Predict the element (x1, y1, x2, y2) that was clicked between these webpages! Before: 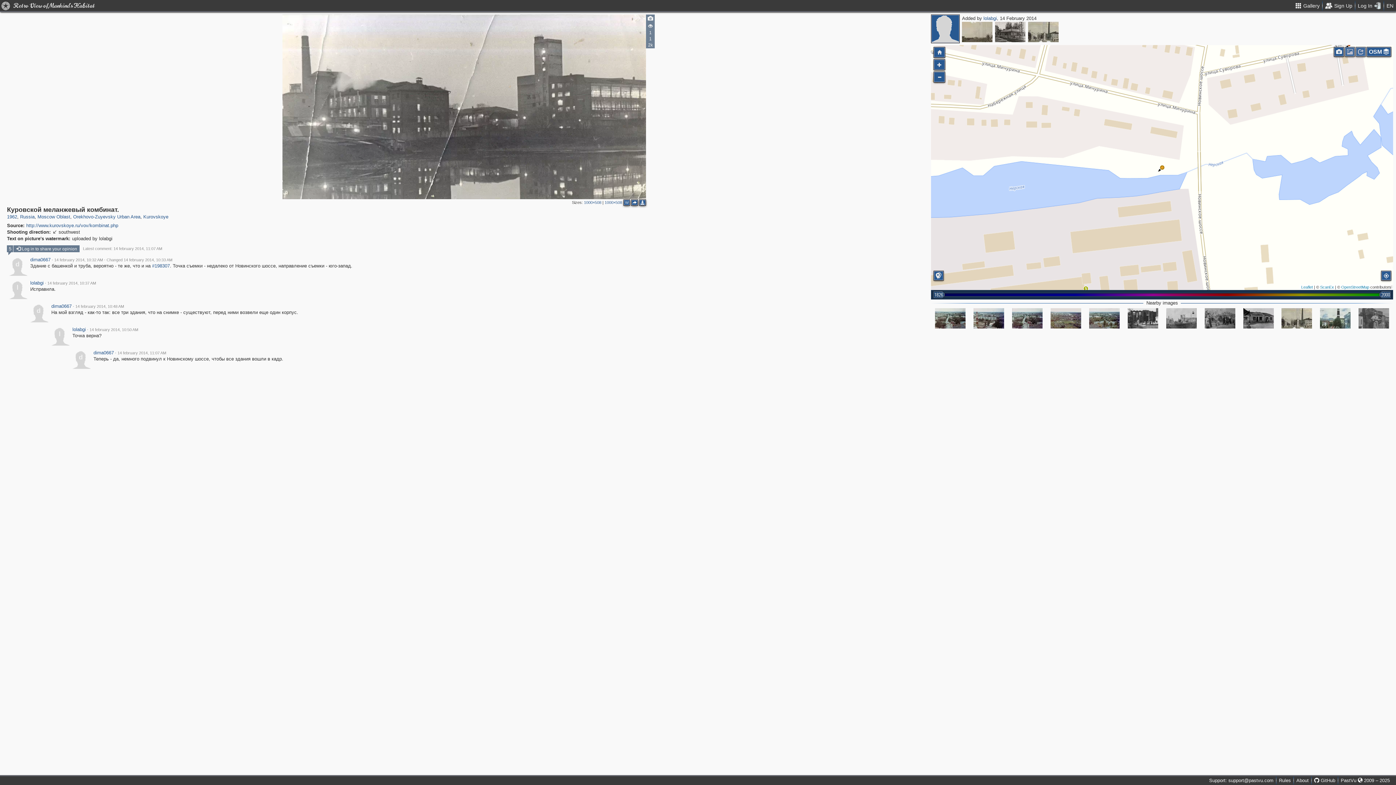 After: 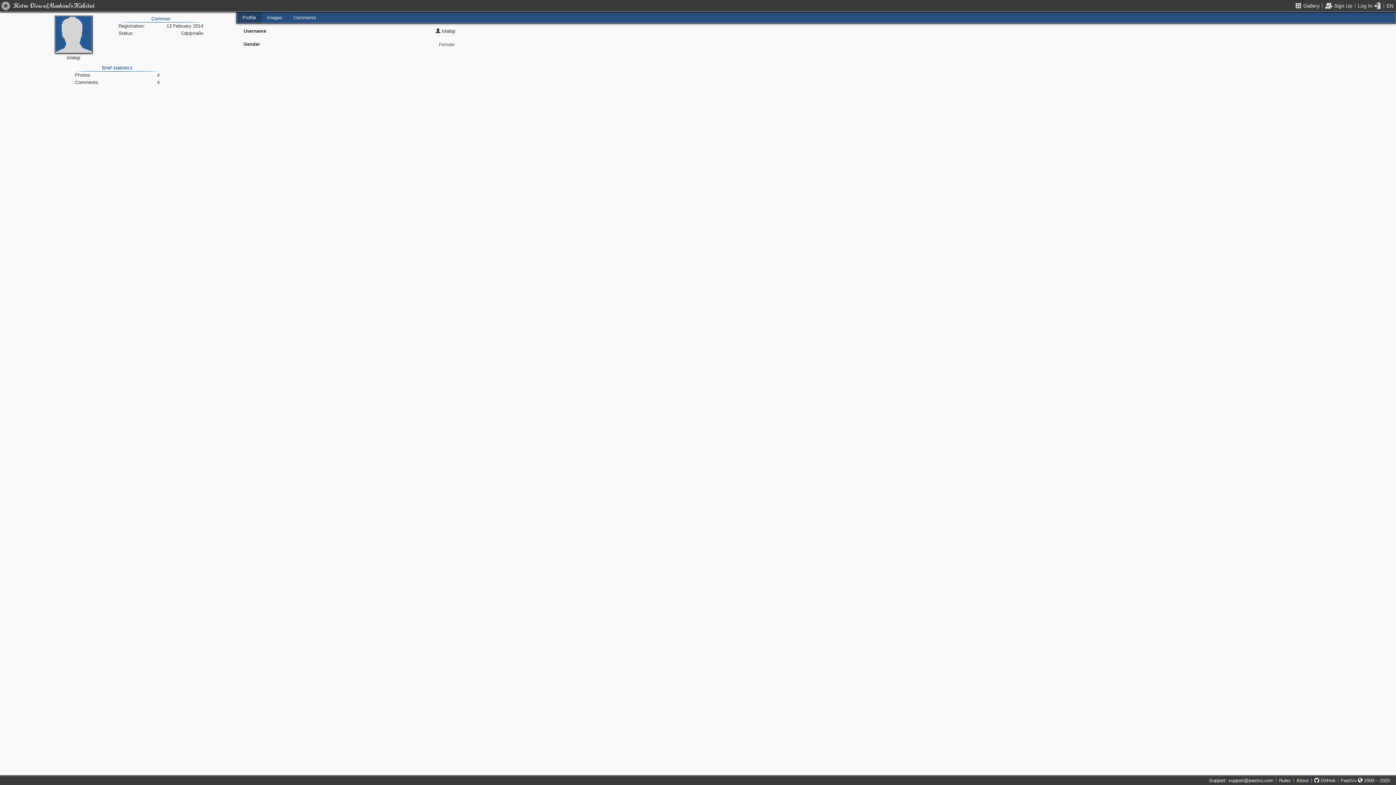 Action: bbox: (983, 15, 997, 21) label: lolabgi